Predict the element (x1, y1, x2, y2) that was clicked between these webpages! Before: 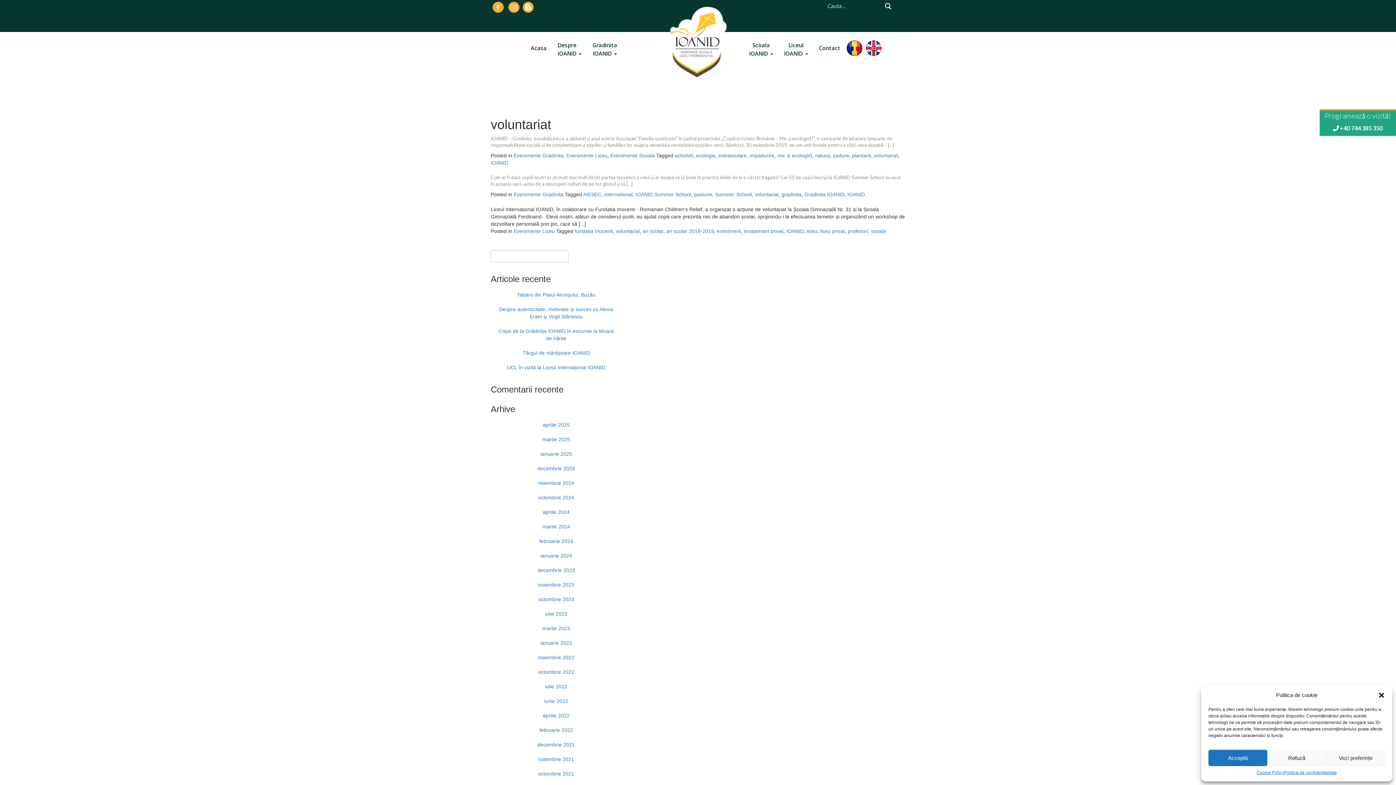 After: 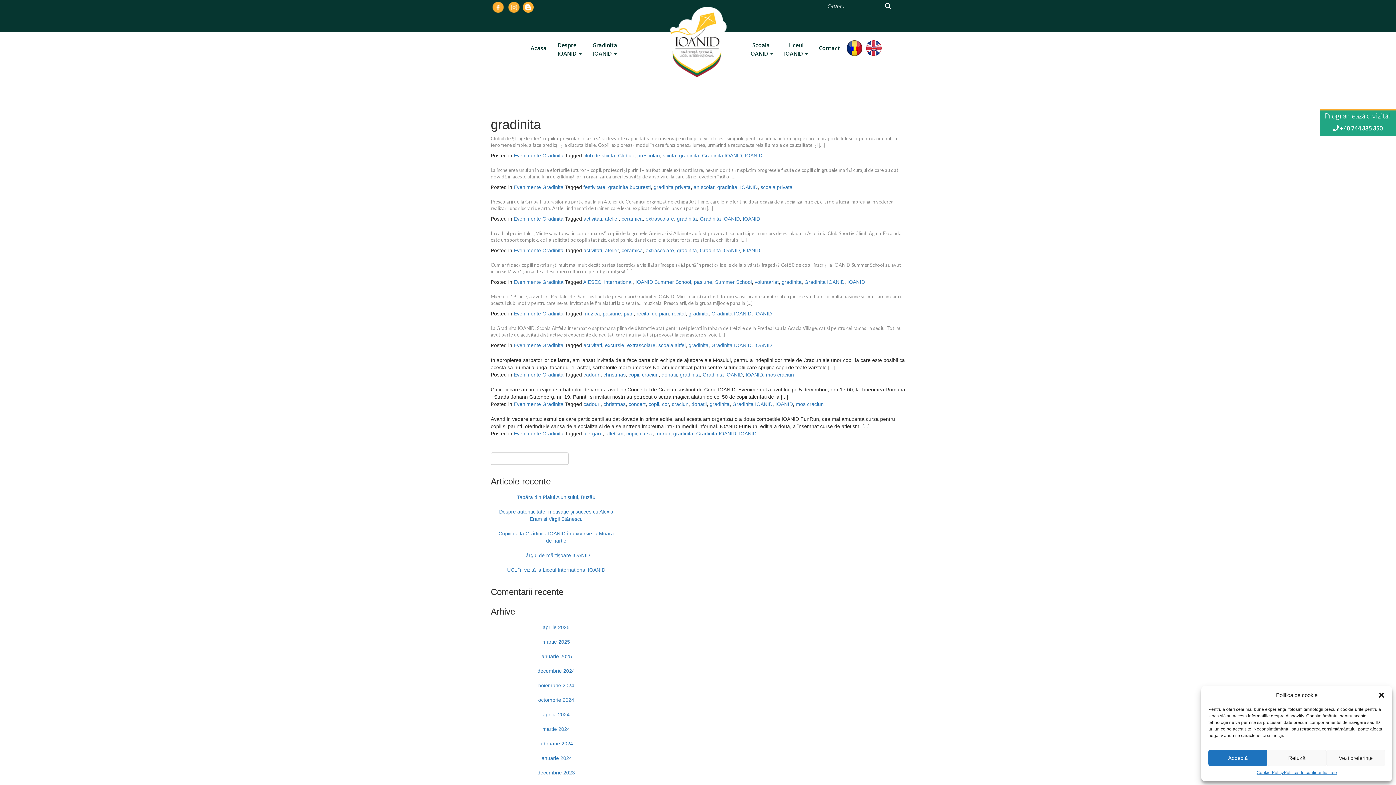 Action: label: gradinita bbox: (781, 191, 801, 197)